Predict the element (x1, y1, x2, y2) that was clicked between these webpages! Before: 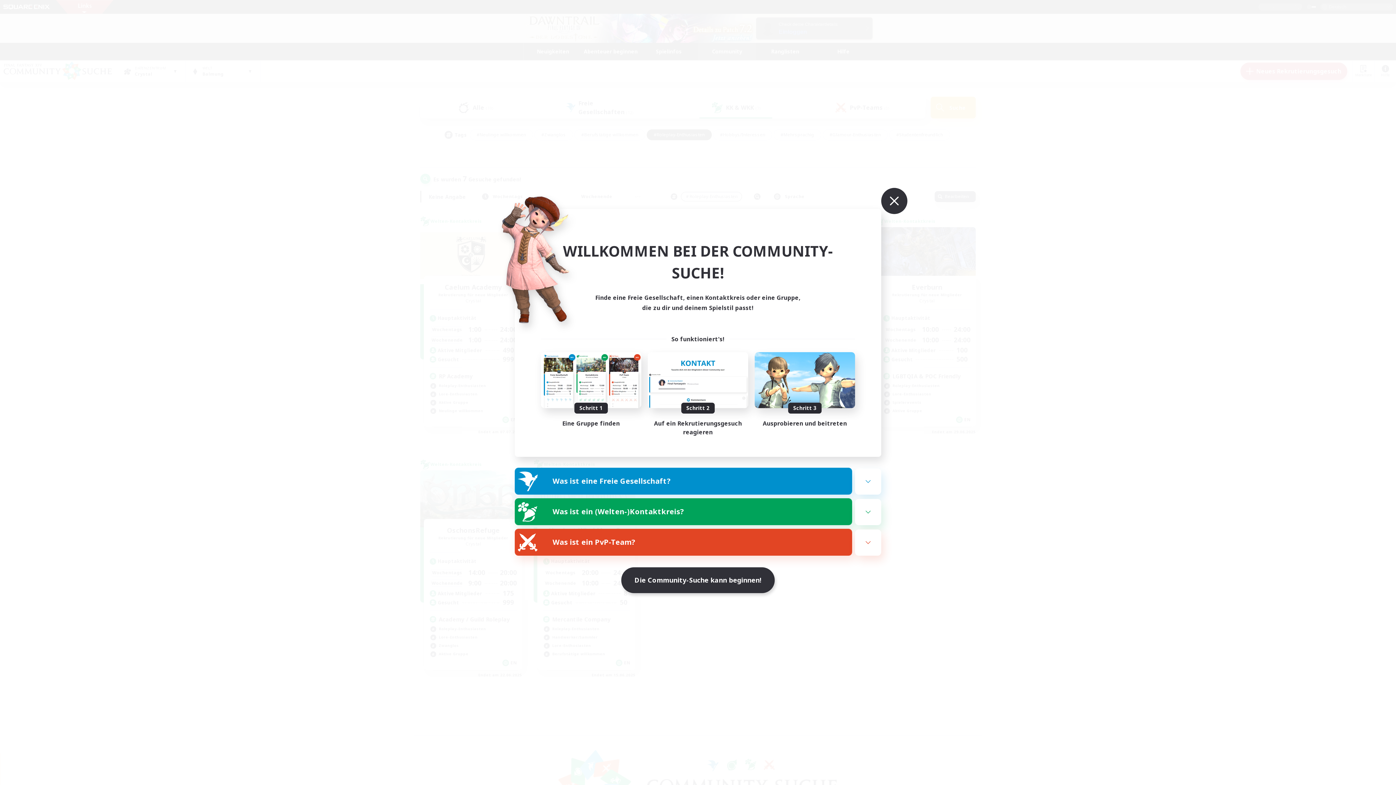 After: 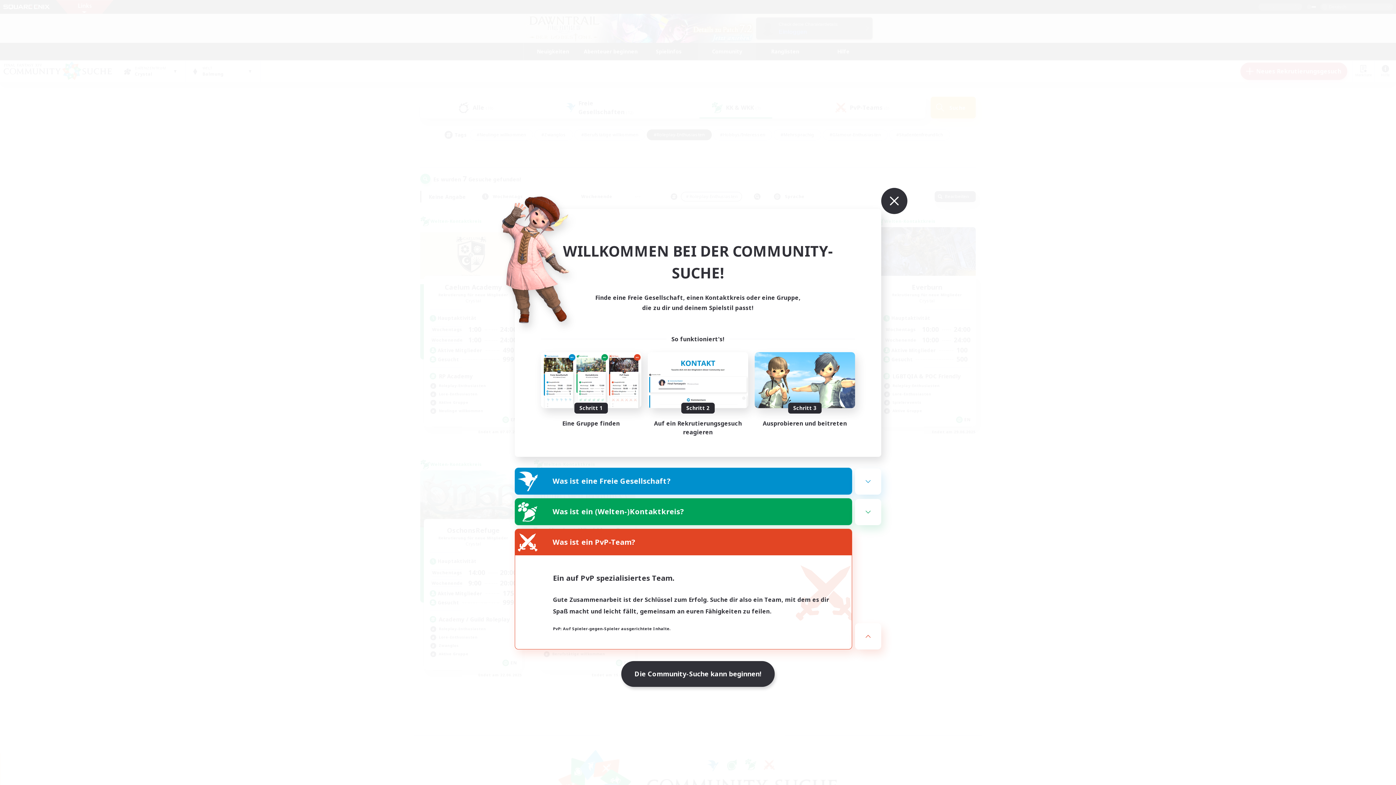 Action: bbox: (855, 529, 881, 556)